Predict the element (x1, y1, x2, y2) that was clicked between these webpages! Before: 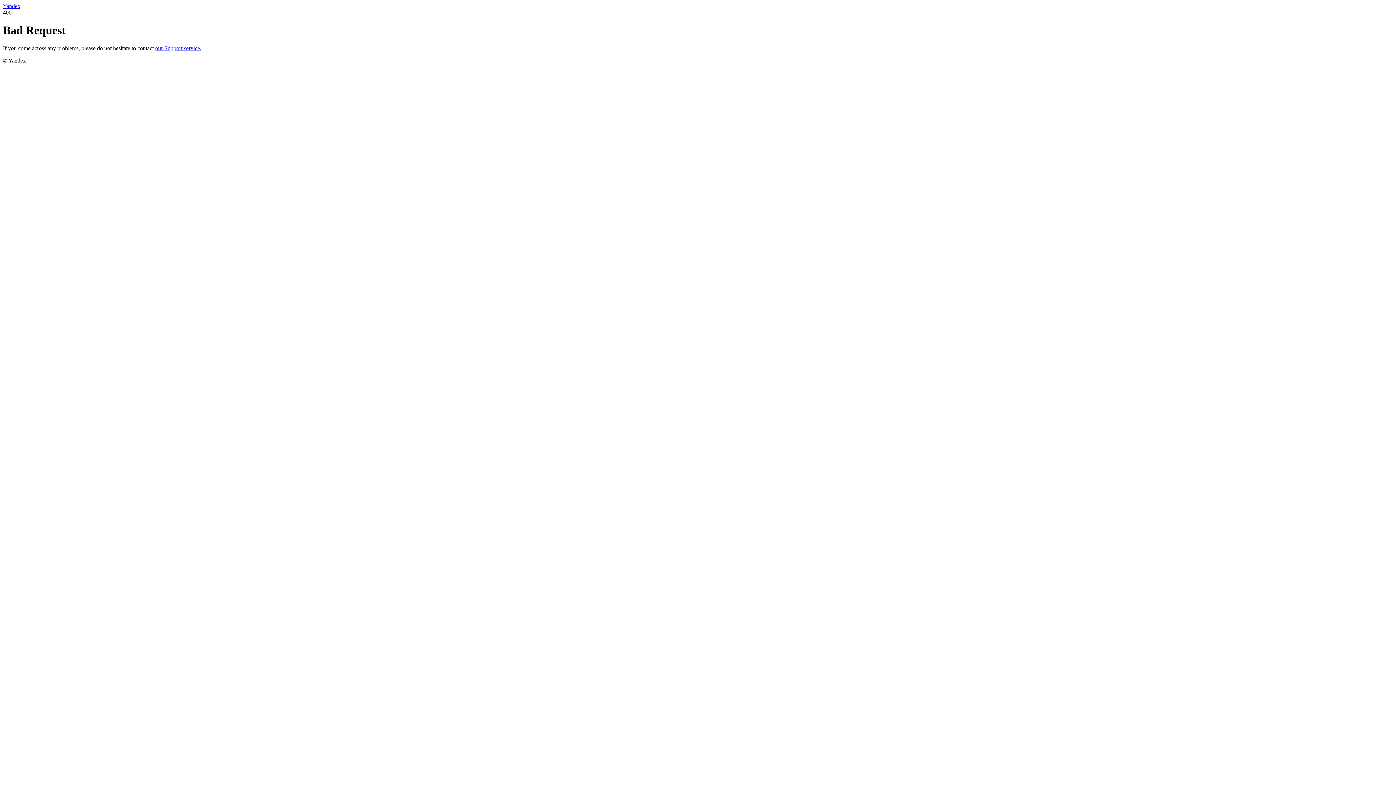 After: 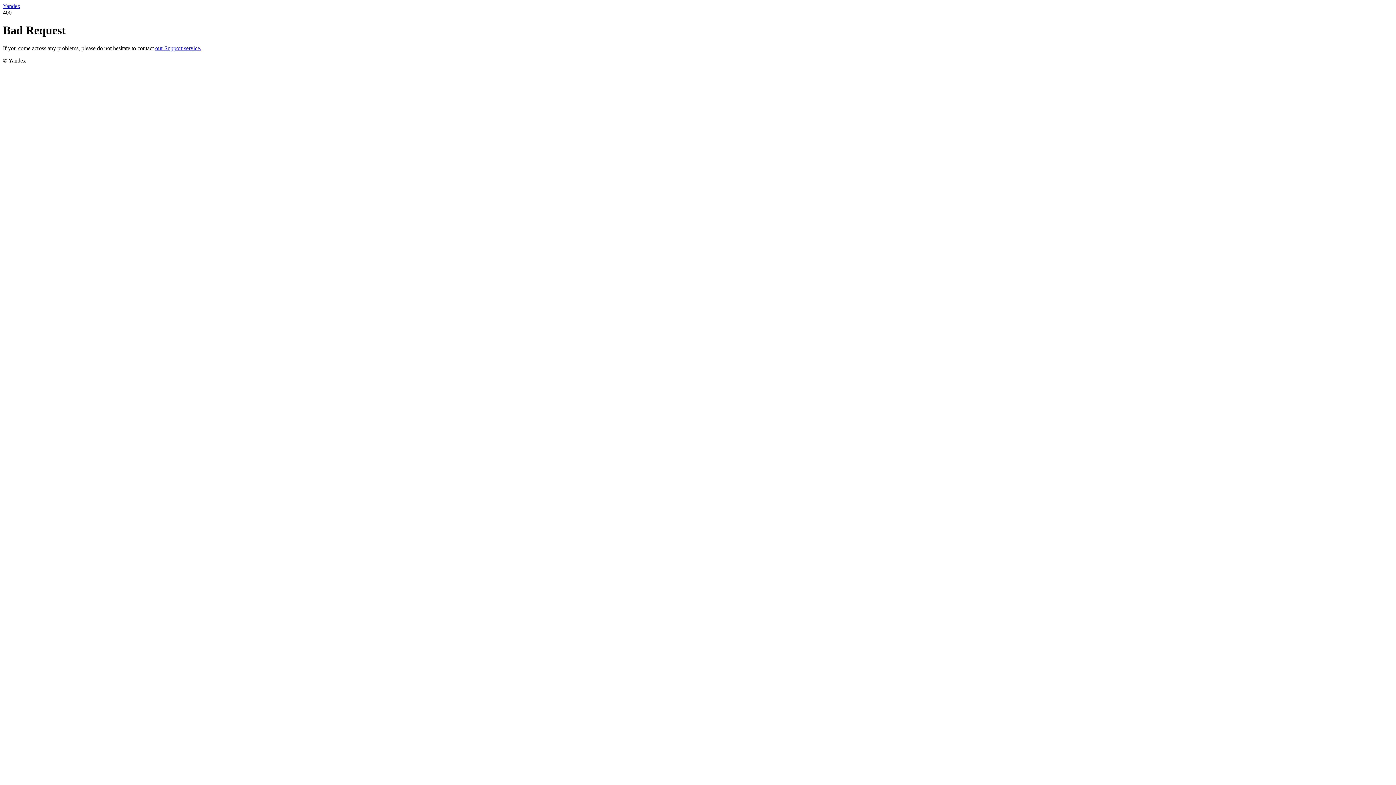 Action: bbox: (155, 45, 201, 51) label: our Support service.